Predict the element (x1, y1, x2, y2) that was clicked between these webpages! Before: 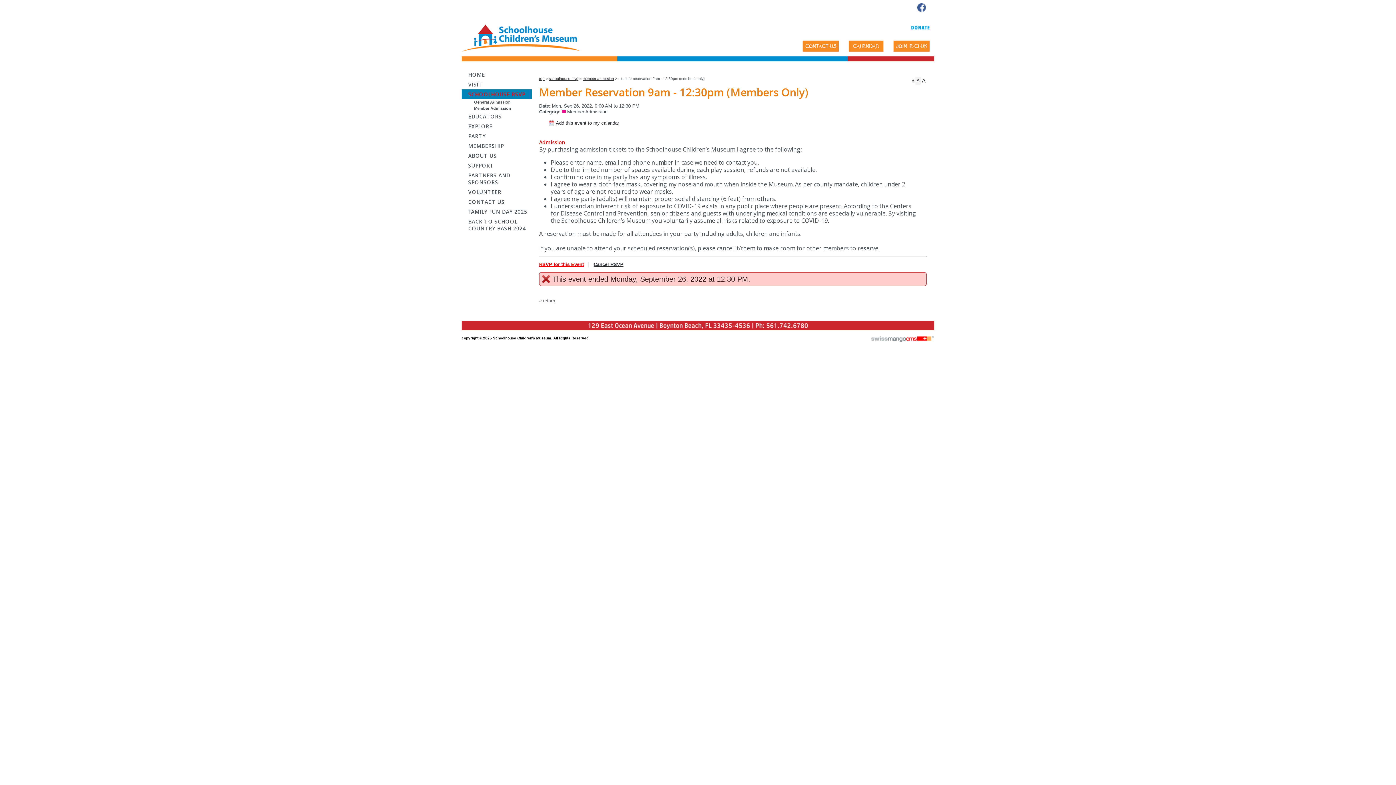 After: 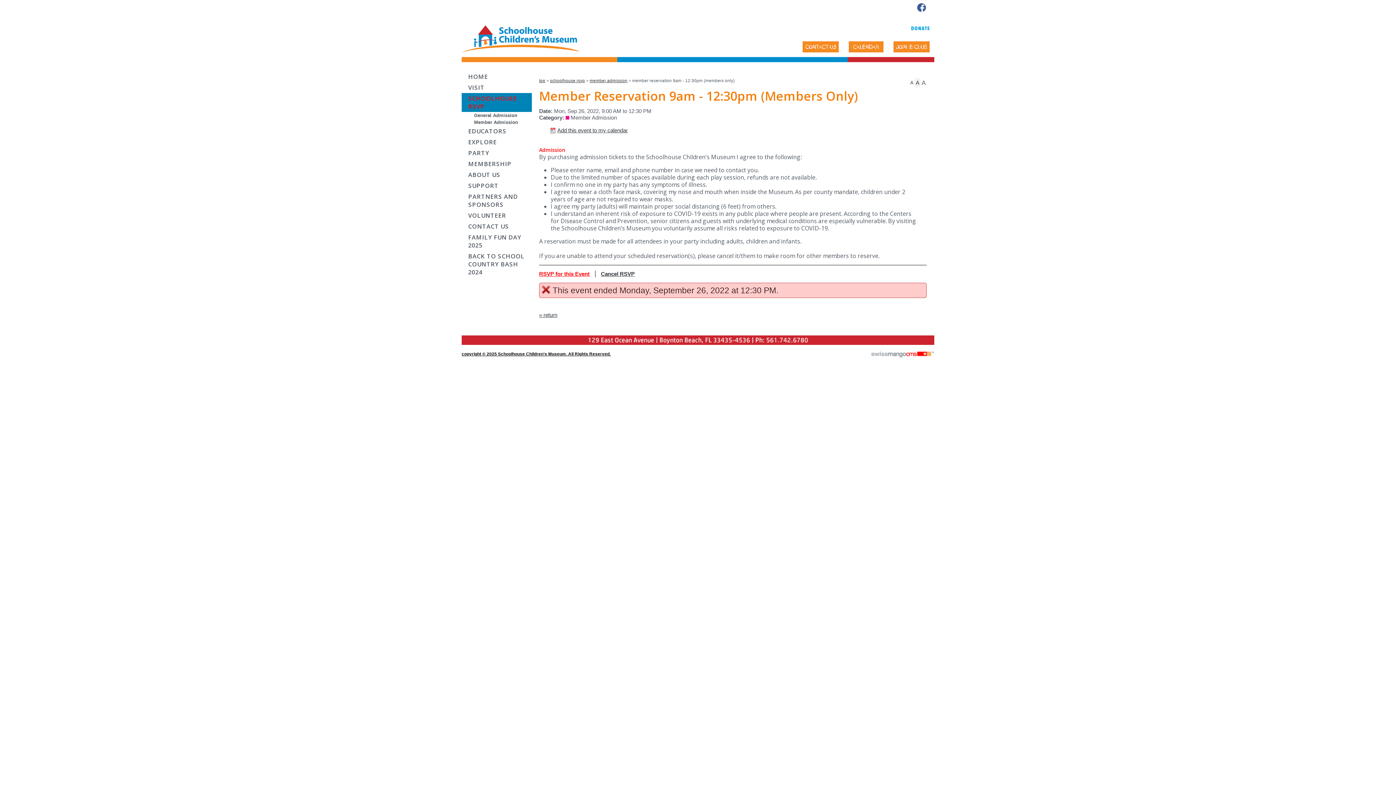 Action: label: A bbox: (921, 76, 926, 84)